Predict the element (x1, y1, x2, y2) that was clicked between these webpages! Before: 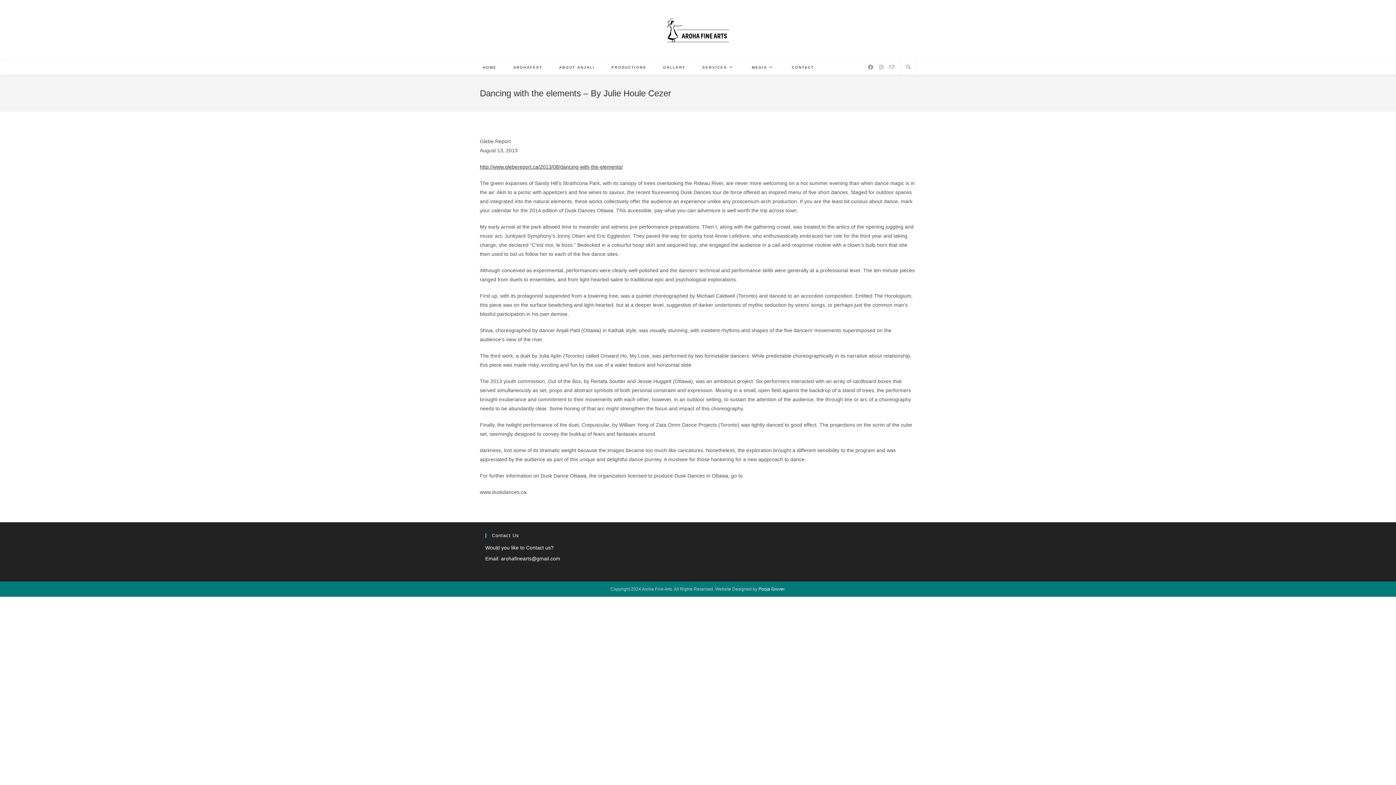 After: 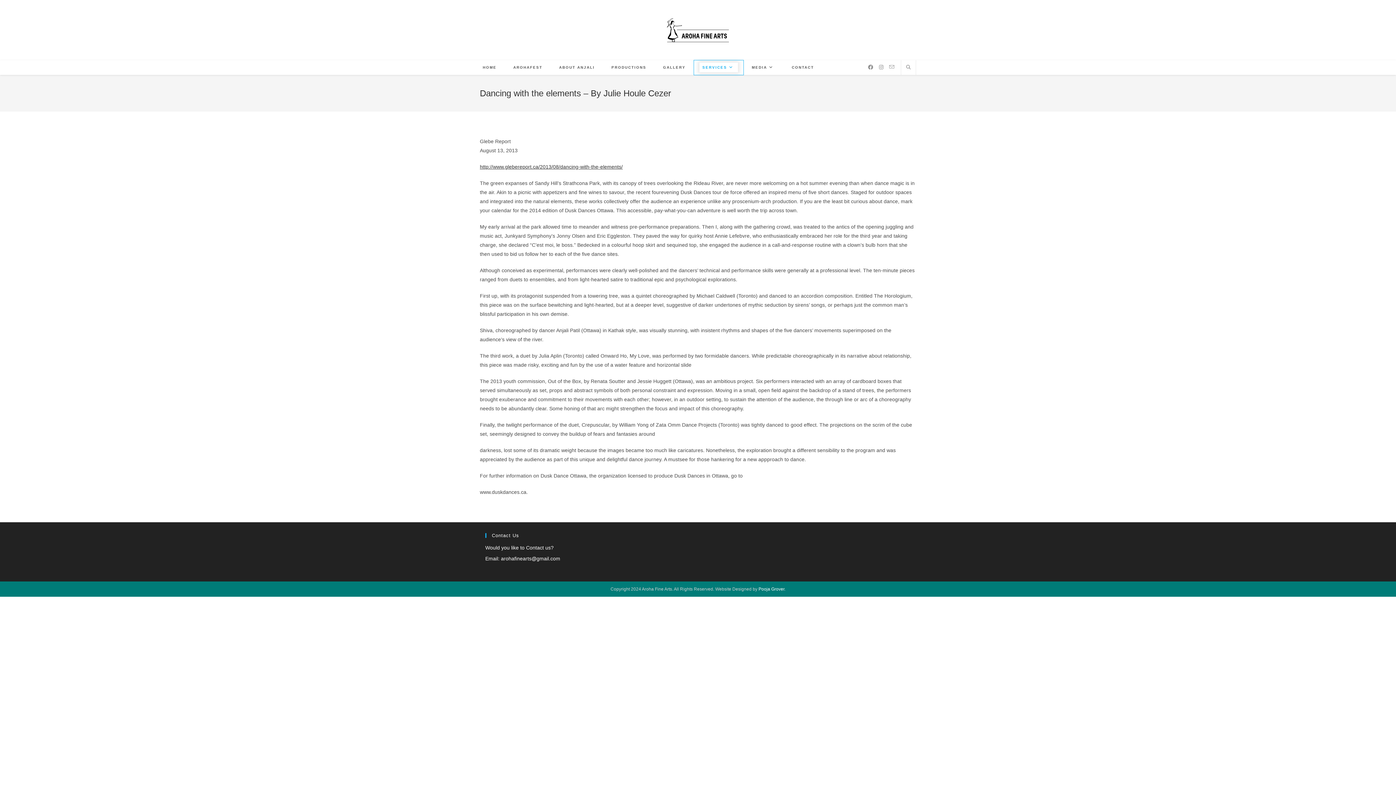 Action: label: SERVICES bbox: (694, 60, 743, 74)